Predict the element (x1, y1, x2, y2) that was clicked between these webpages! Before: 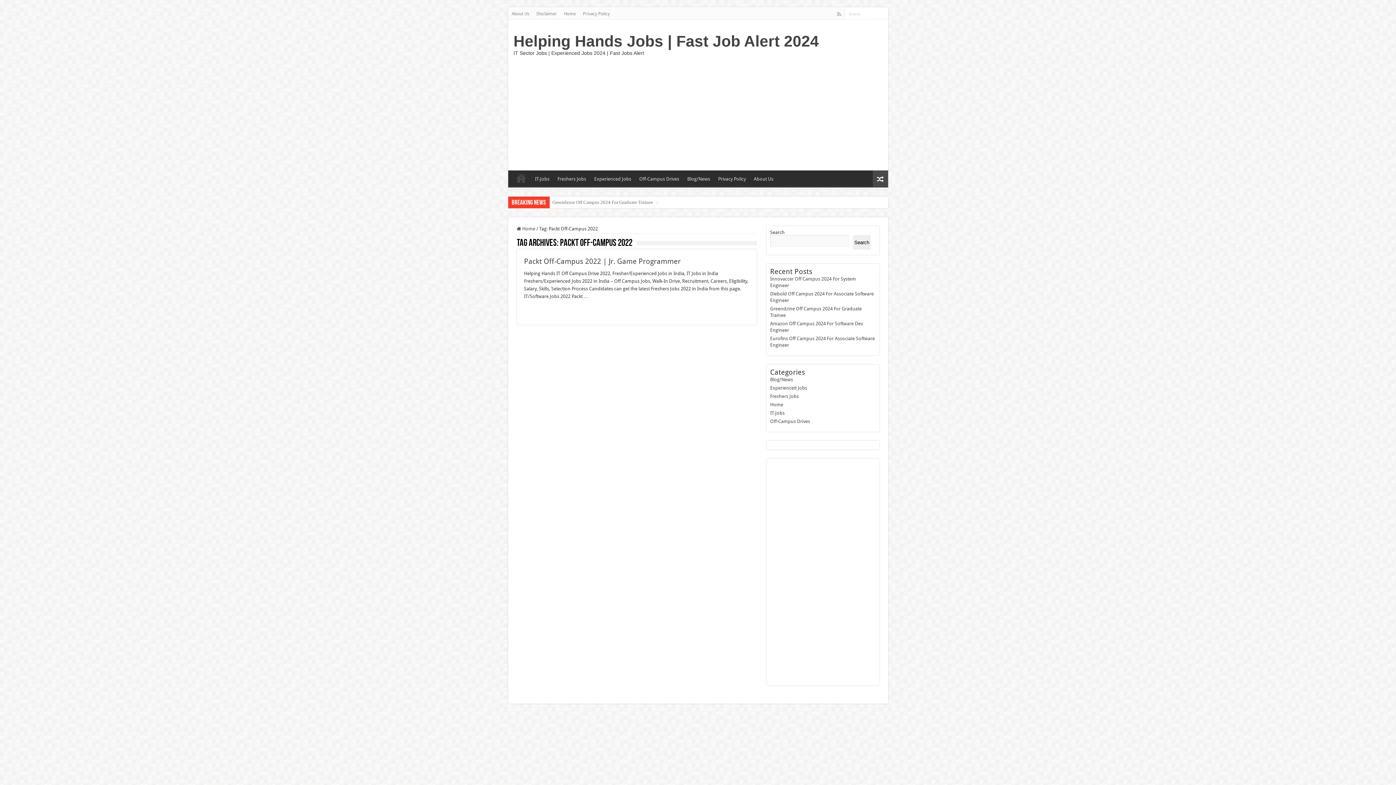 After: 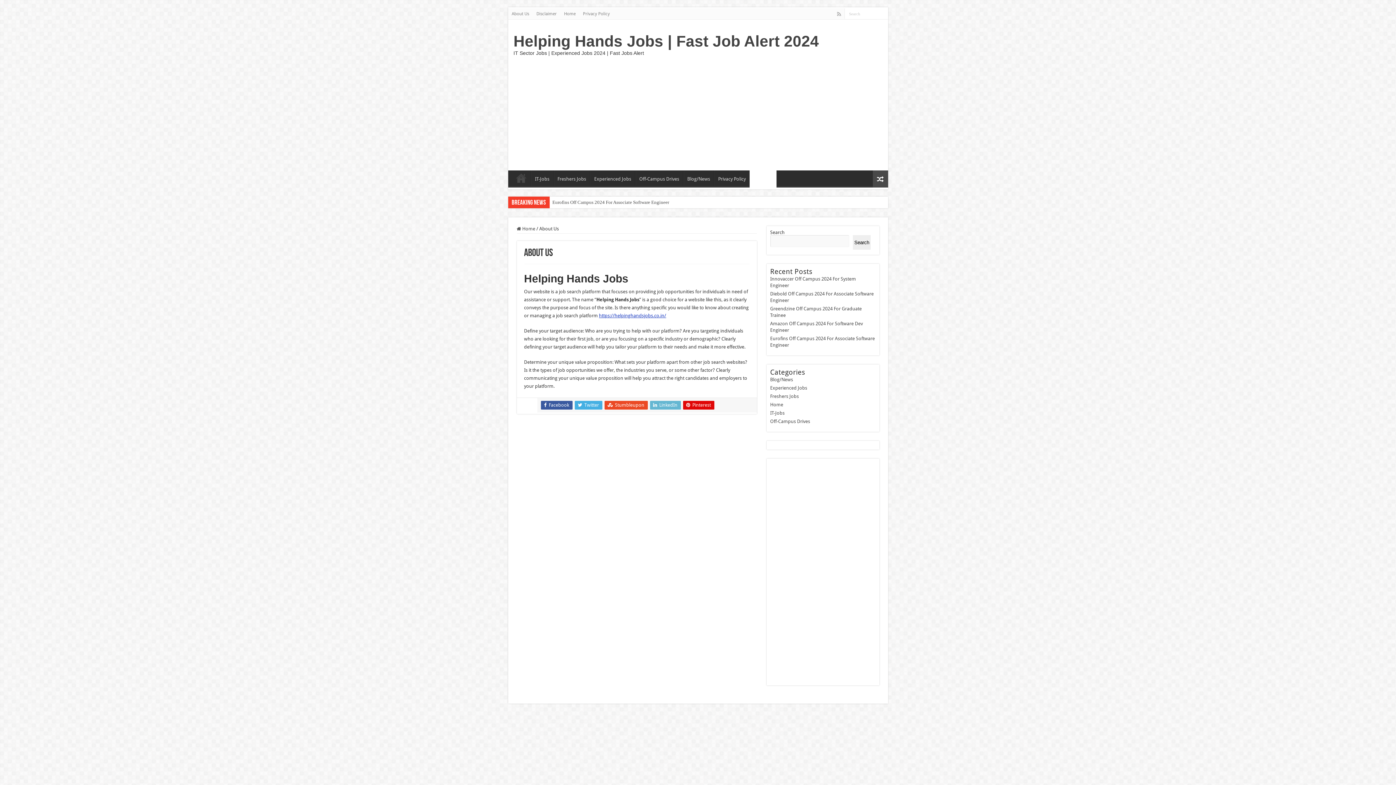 Action: label: About Us bbox: (750, 170, 777, 185)